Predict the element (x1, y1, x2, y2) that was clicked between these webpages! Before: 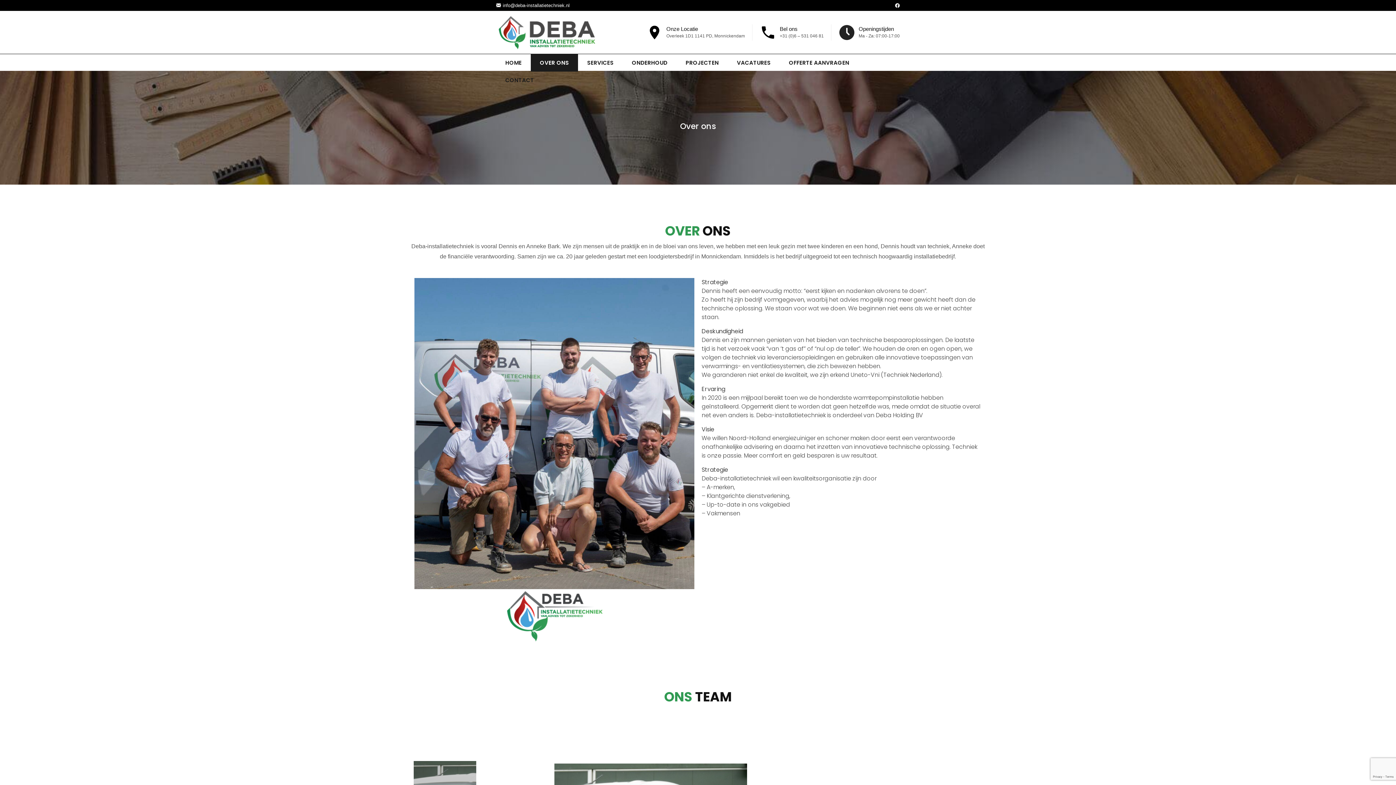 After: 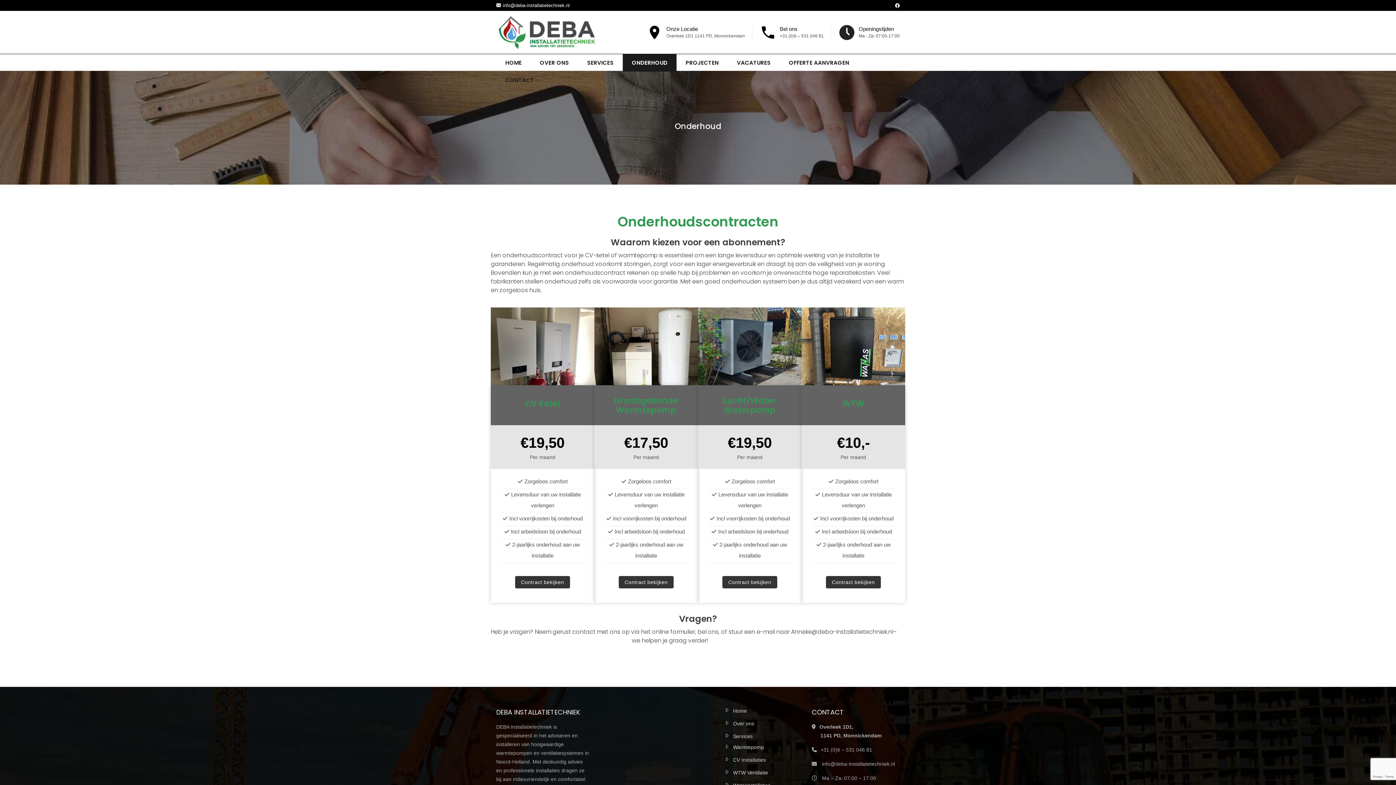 Action: label: ONDERHOUD bbox: (622, 54, 676, 71)